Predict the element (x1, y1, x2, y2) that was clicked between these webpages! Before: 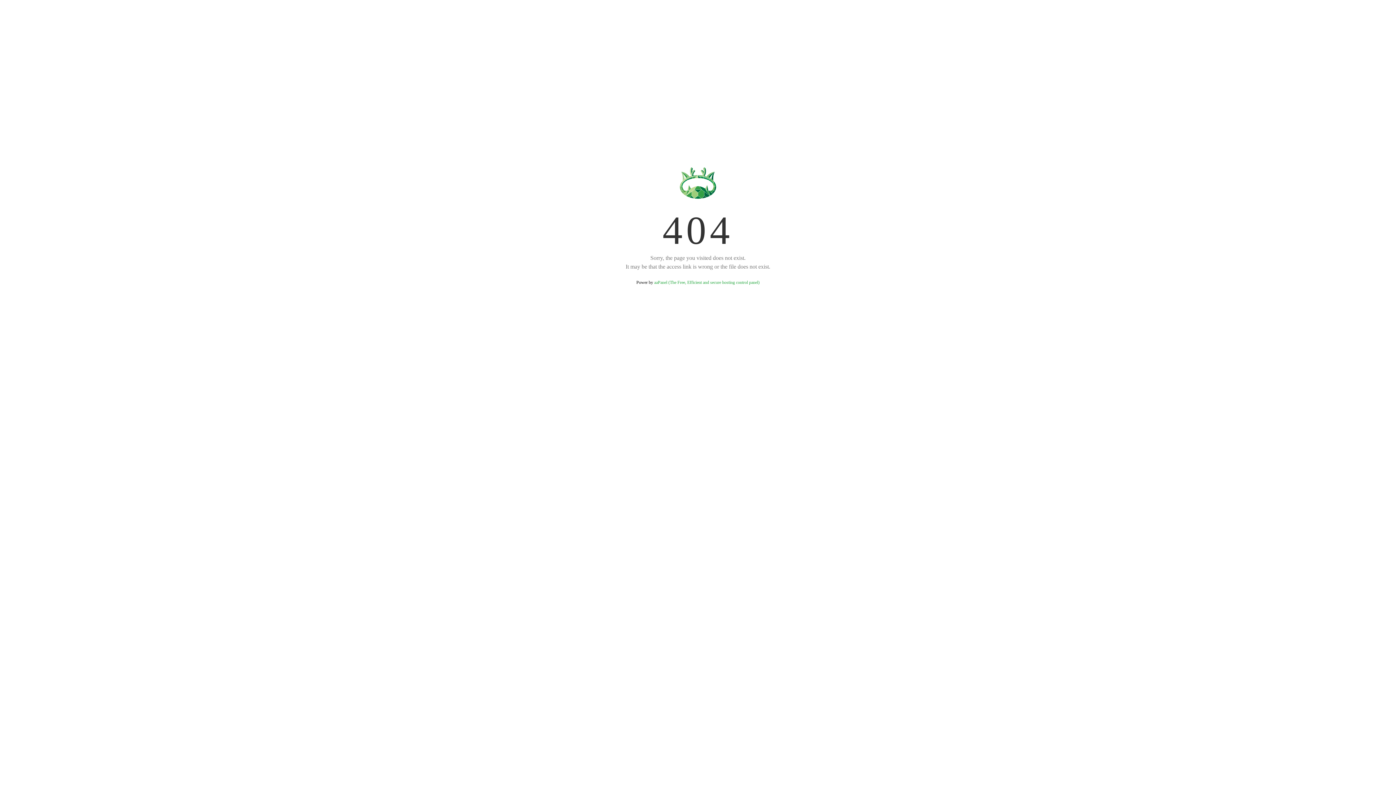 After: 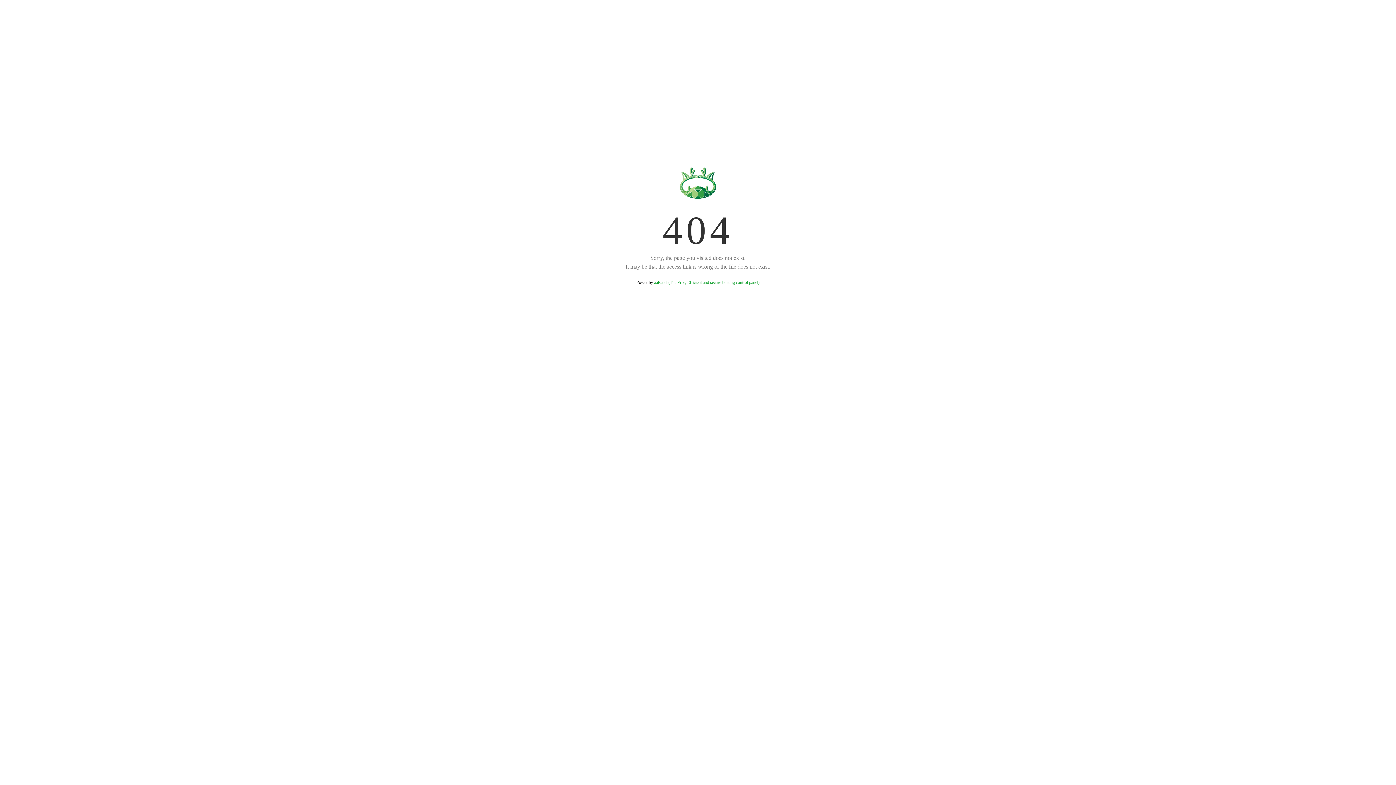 Action: bbox: (654, 280, 759, 285) label: aaPanel (The Free, Efficient and secure hosting control panel)